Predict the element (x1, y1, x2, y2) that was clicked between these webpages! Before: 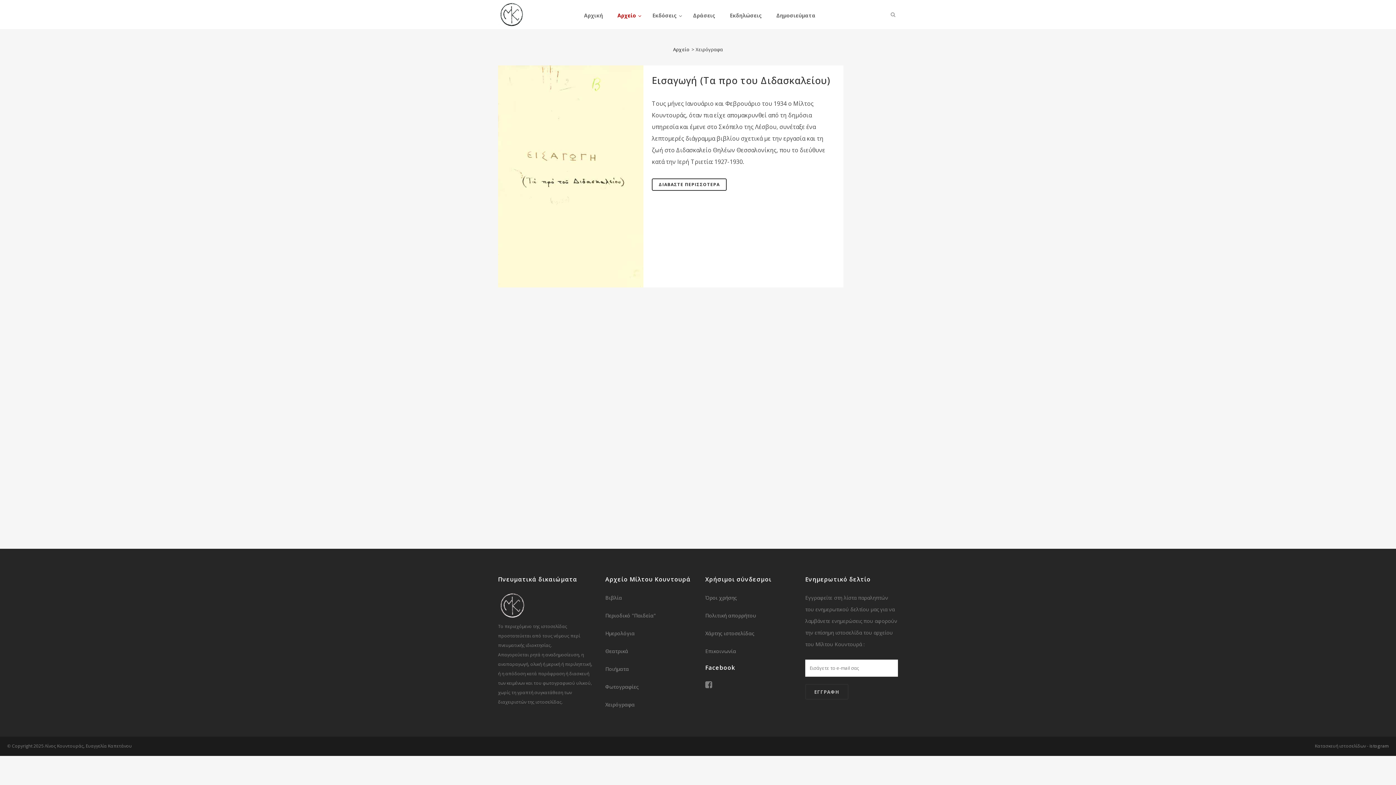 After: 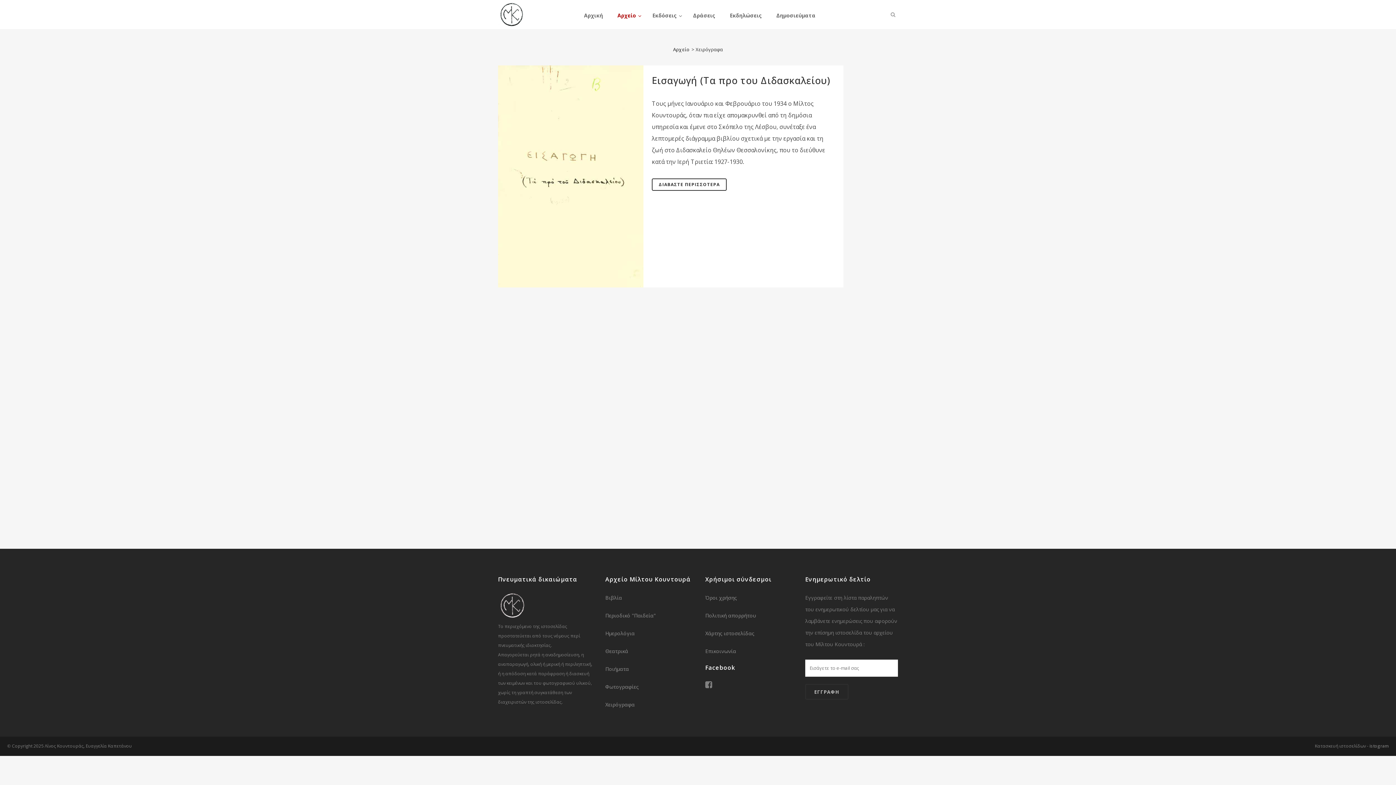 Action: label: Χειρόγραφα bbox: (605, 701, 634, 708)